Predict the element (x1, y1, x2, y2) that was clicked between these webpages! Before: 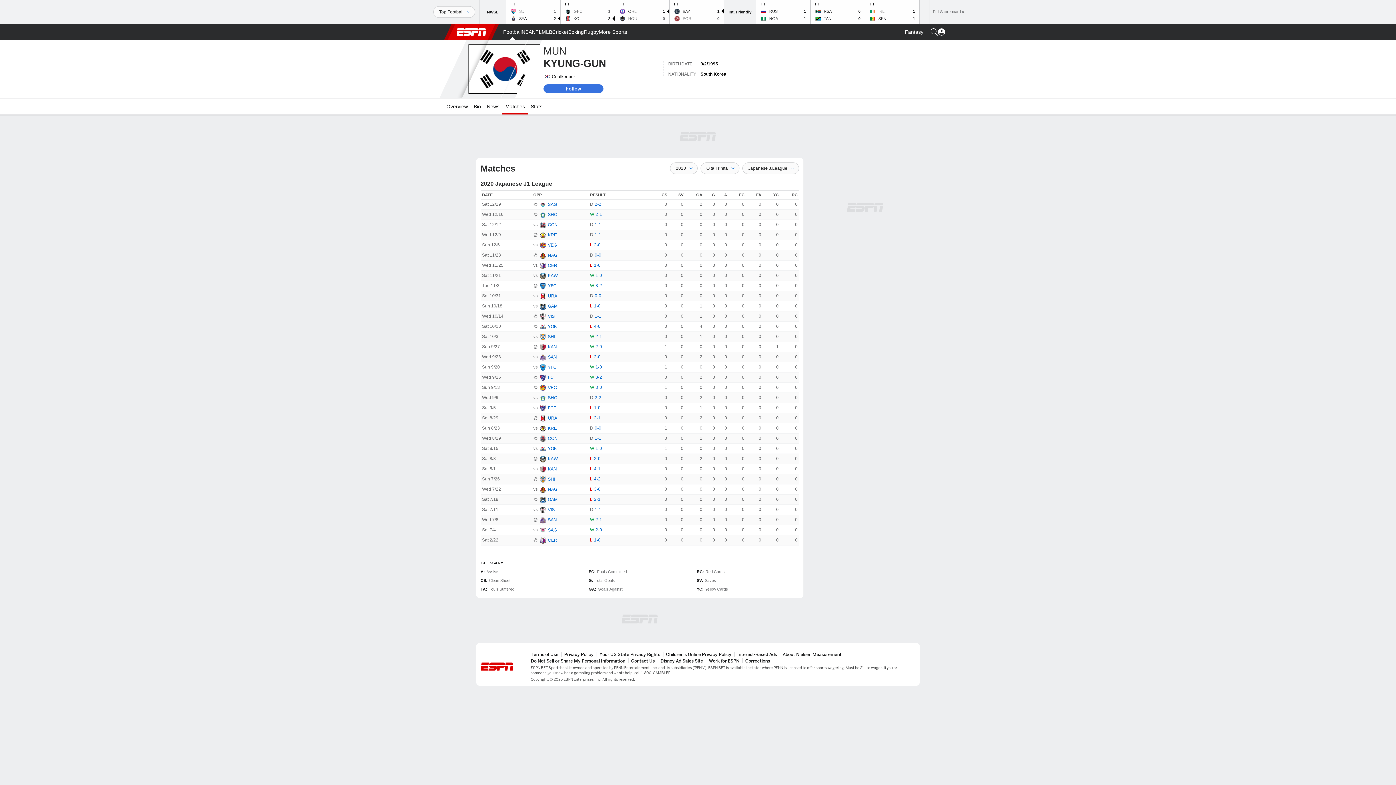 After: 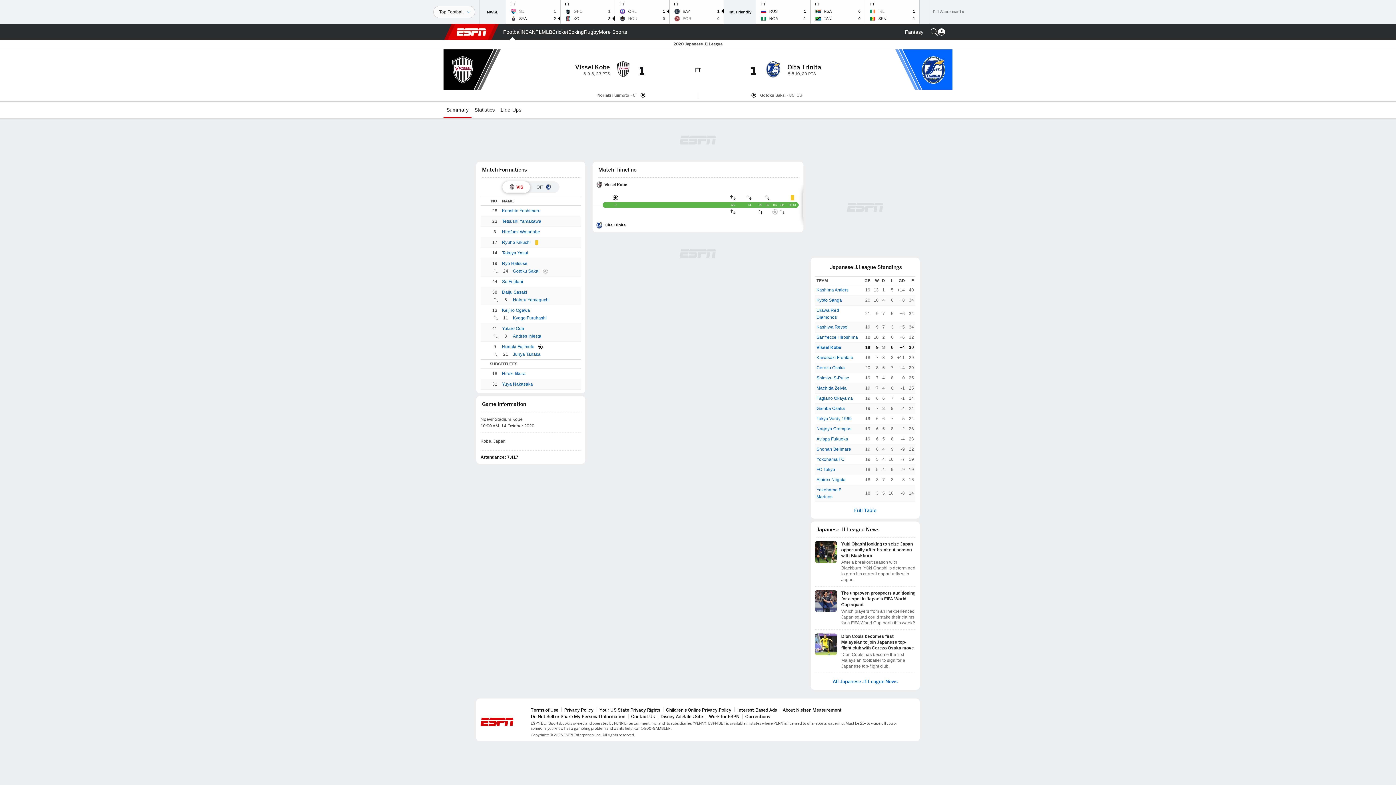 Action: bbox: (590, 313, 649, 320) label: D
1-1